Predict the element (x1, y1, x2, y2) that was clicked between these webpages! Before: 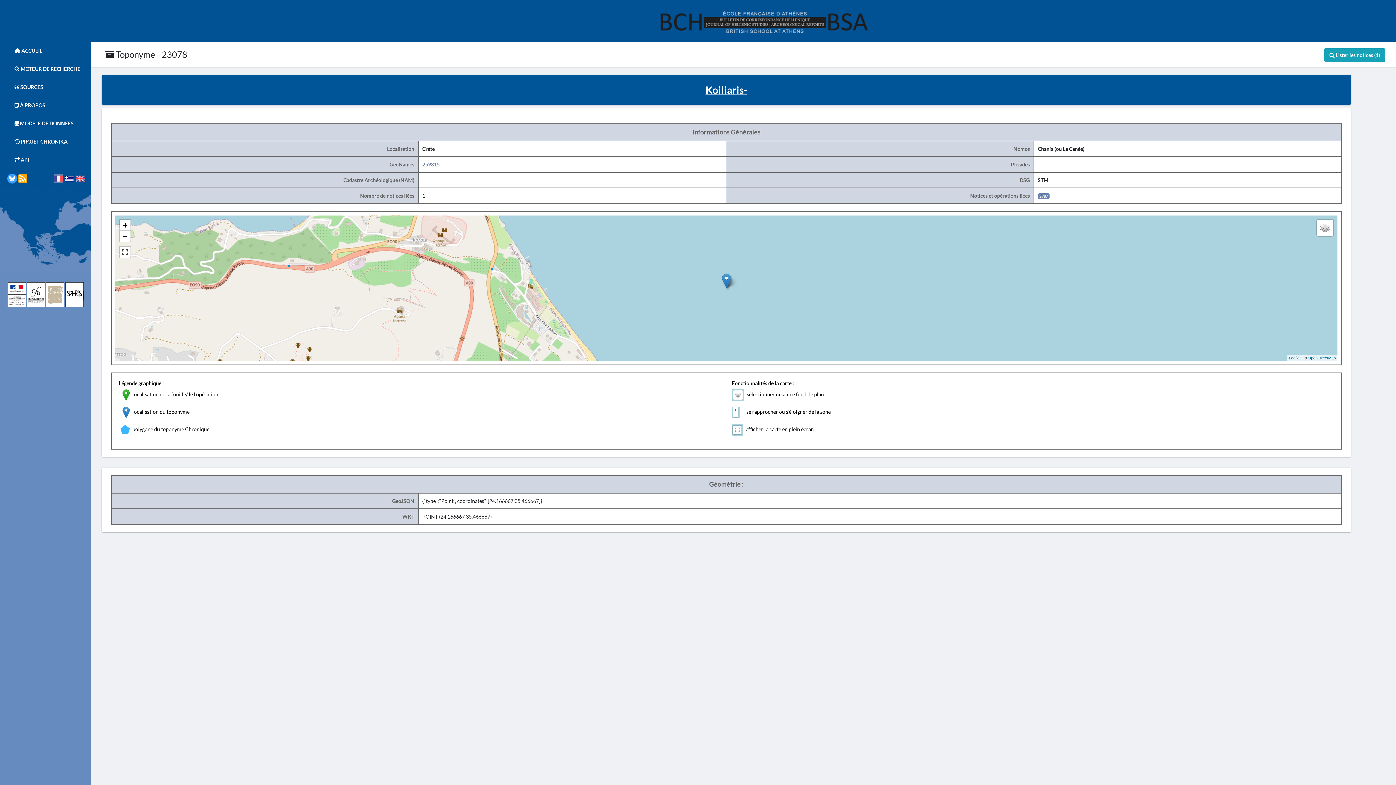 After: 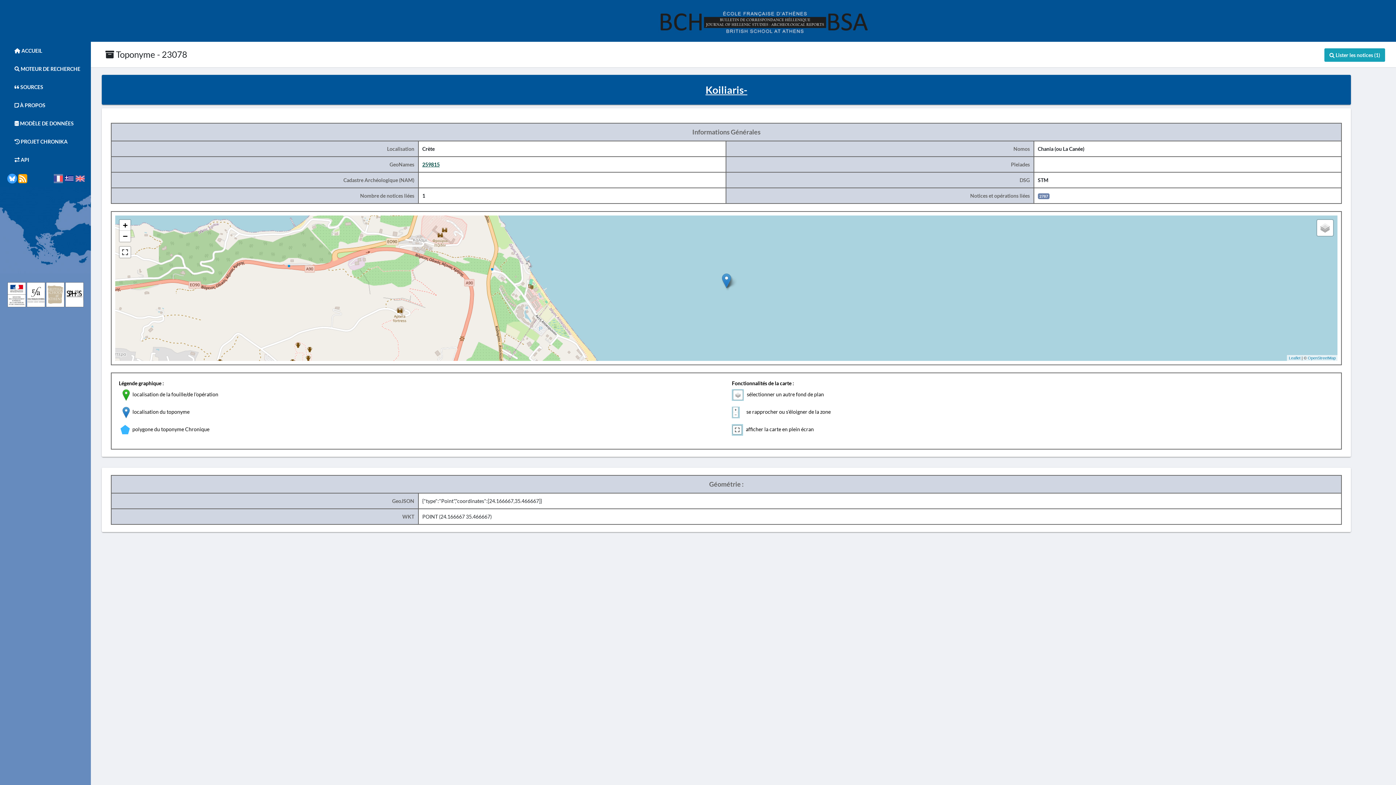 Action: bbox: (422, 161, 439, 167) label: 259815